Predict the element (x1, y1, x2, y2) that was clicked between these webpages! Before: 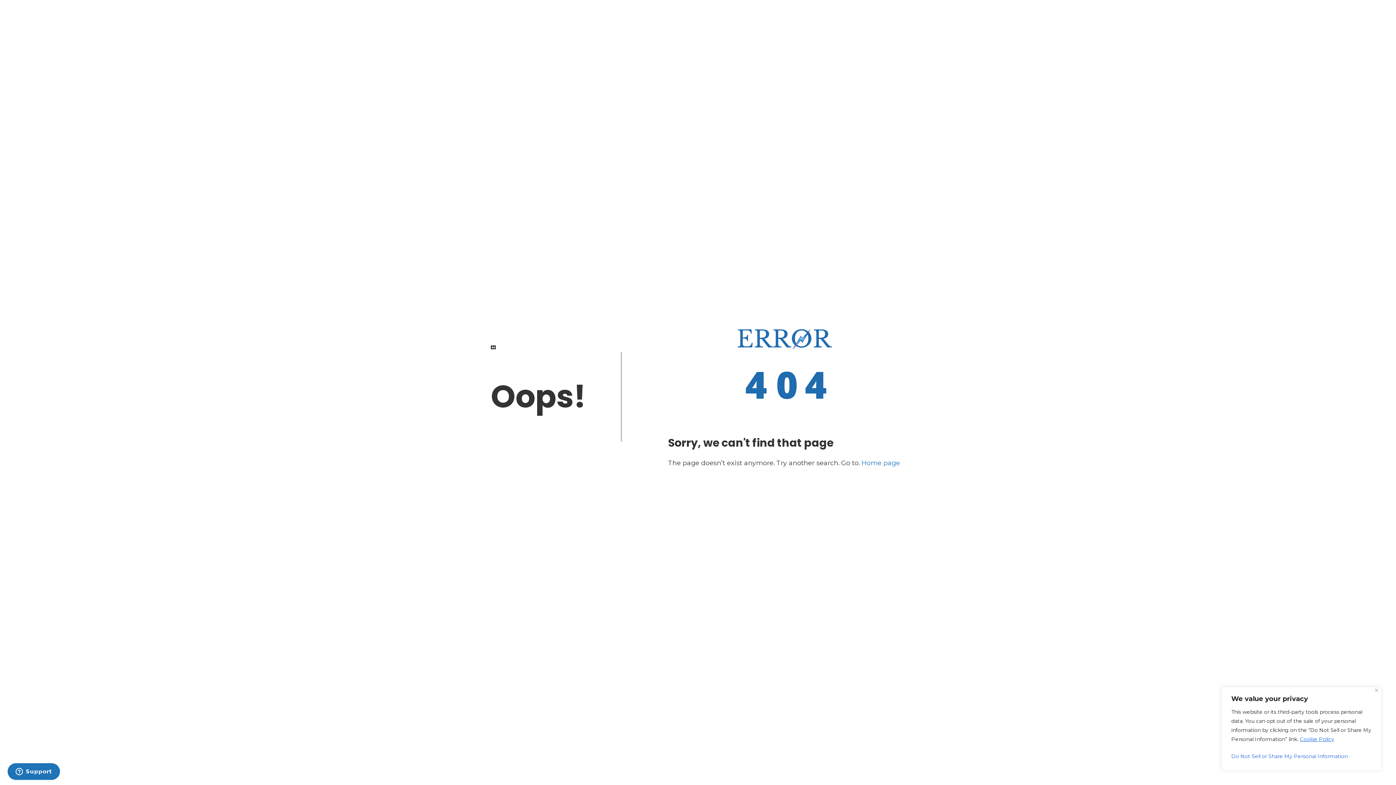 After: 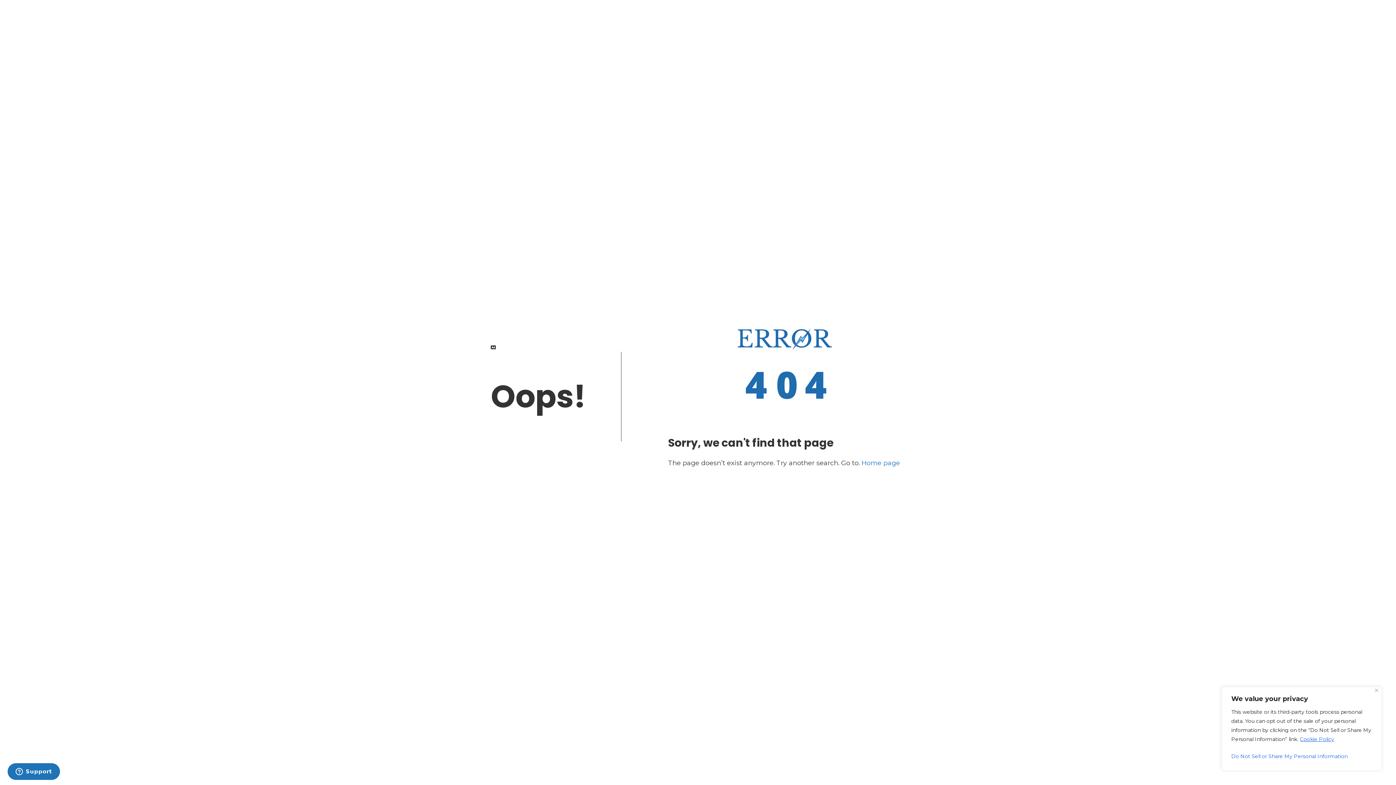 Action: label: Cookie Policy bbox: (1300, 736, 1334, 743)